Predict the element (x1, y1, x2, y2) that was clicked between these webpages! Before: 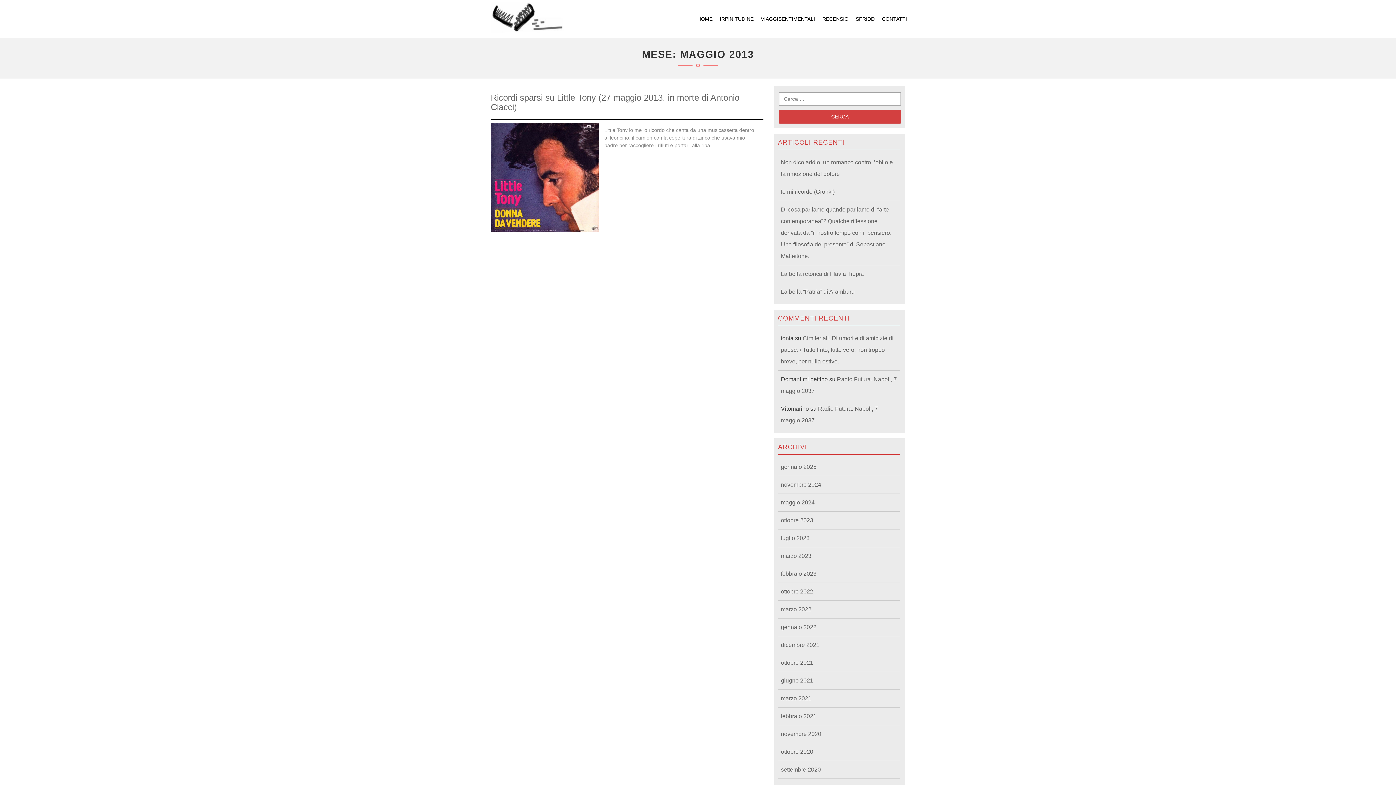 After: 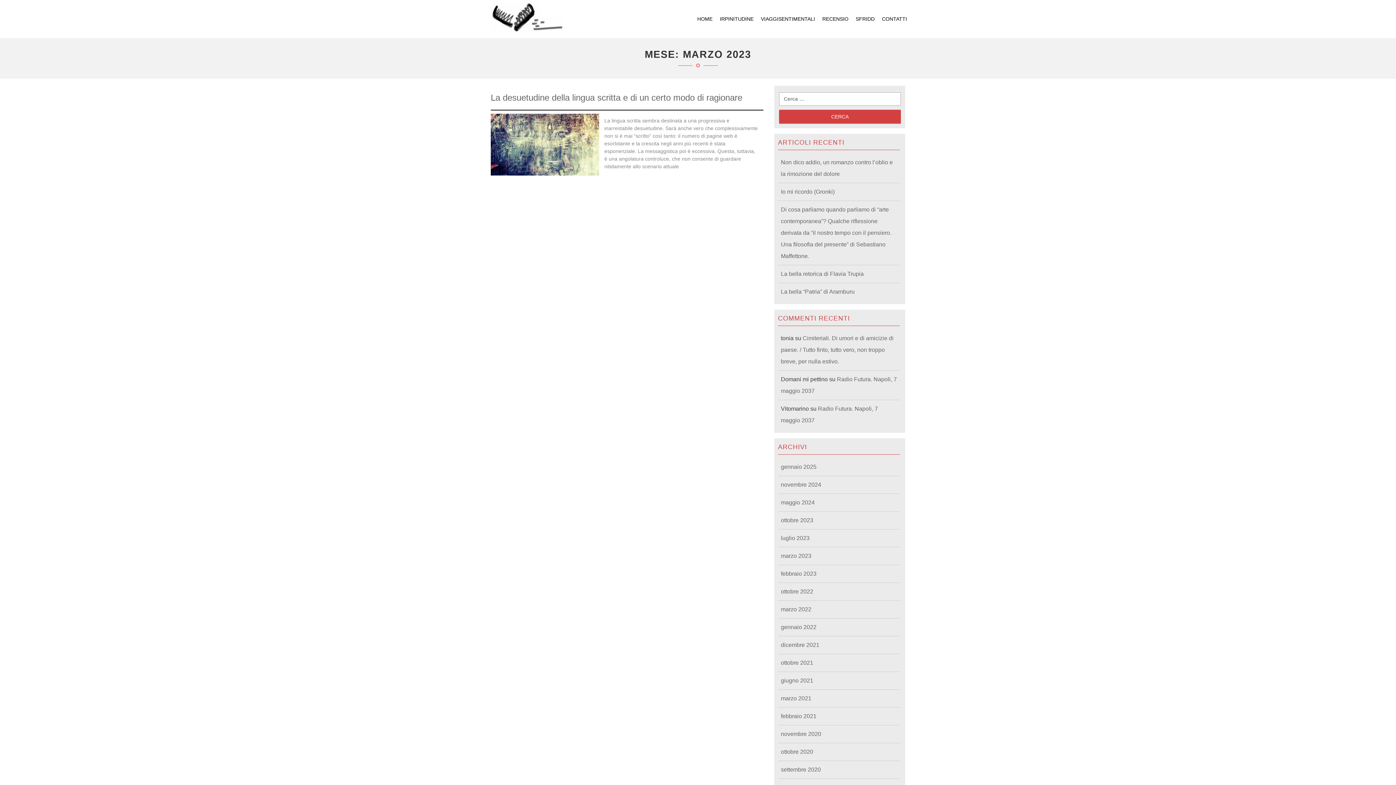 Action: bbox: (781, 553, 811, 559) label: marzo 2023